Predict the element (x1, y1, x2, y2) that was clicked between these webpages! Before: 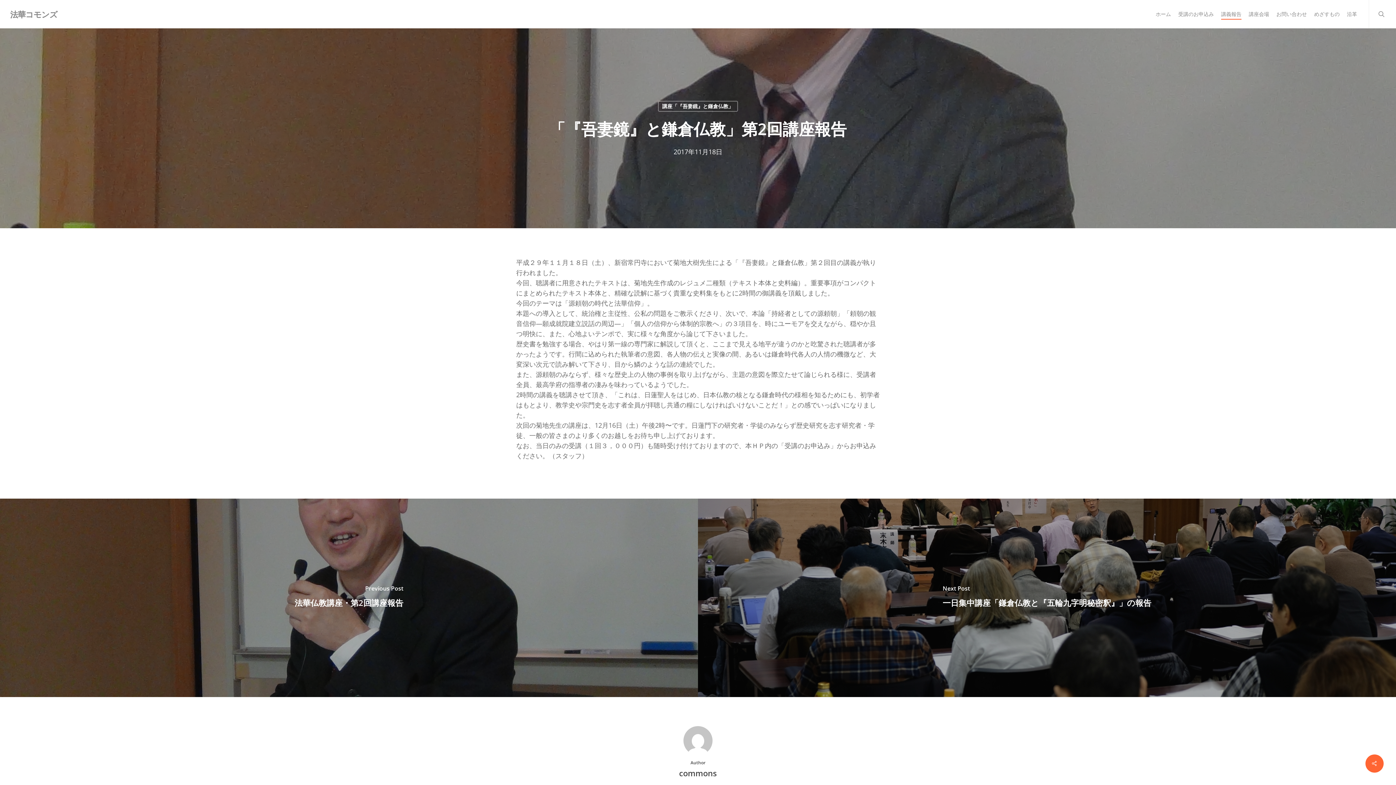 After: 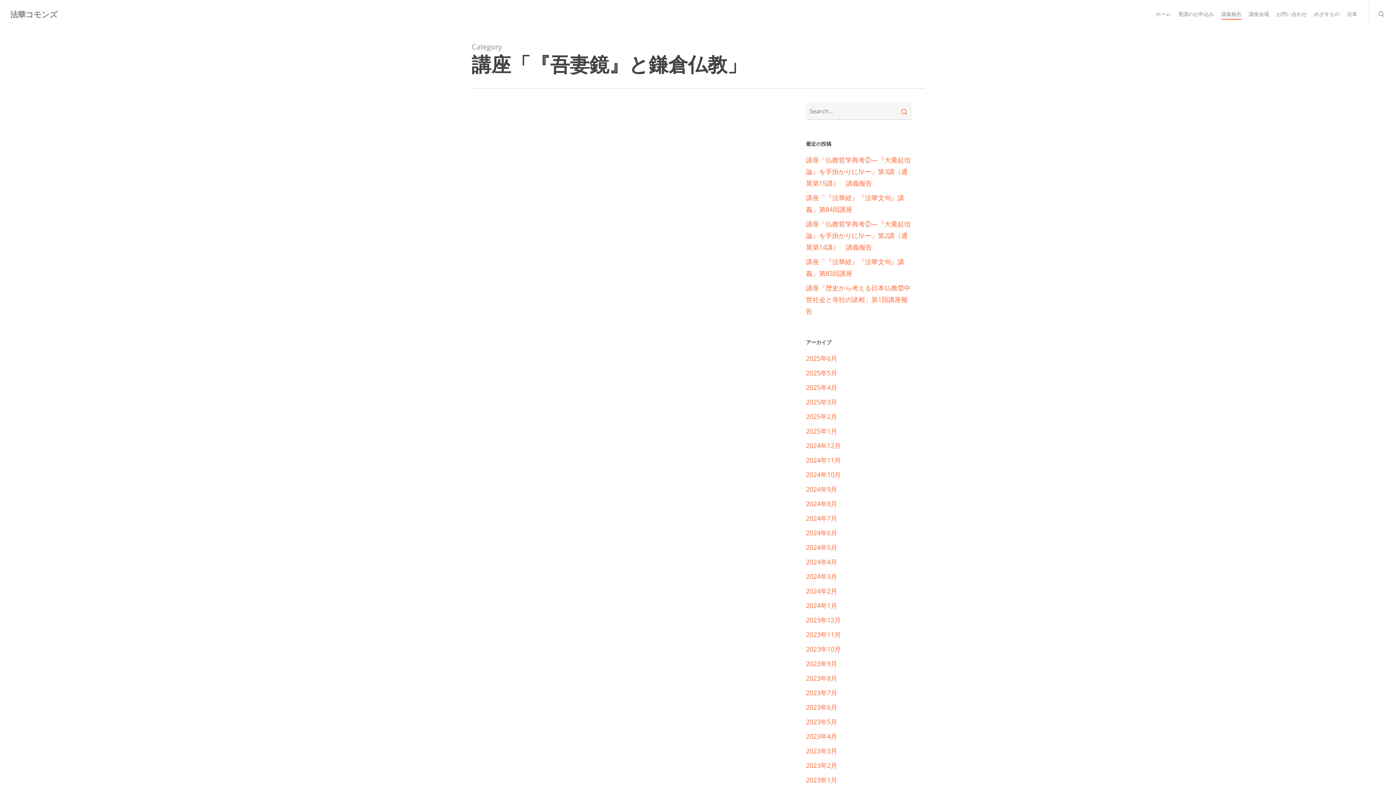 Action: label: 講座「『吾妻鏡』と鎌倉仏教」 bbox: (658, 100, 738, 111)